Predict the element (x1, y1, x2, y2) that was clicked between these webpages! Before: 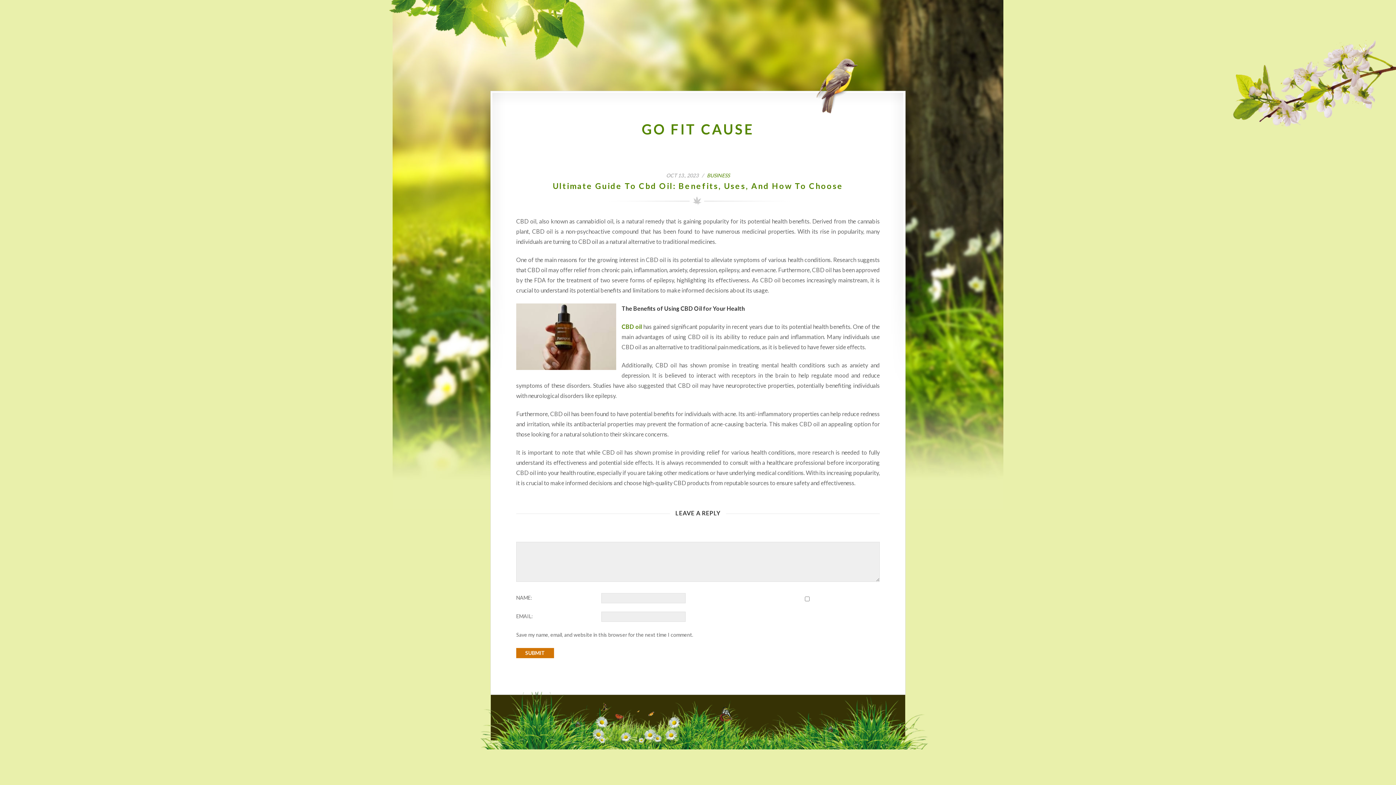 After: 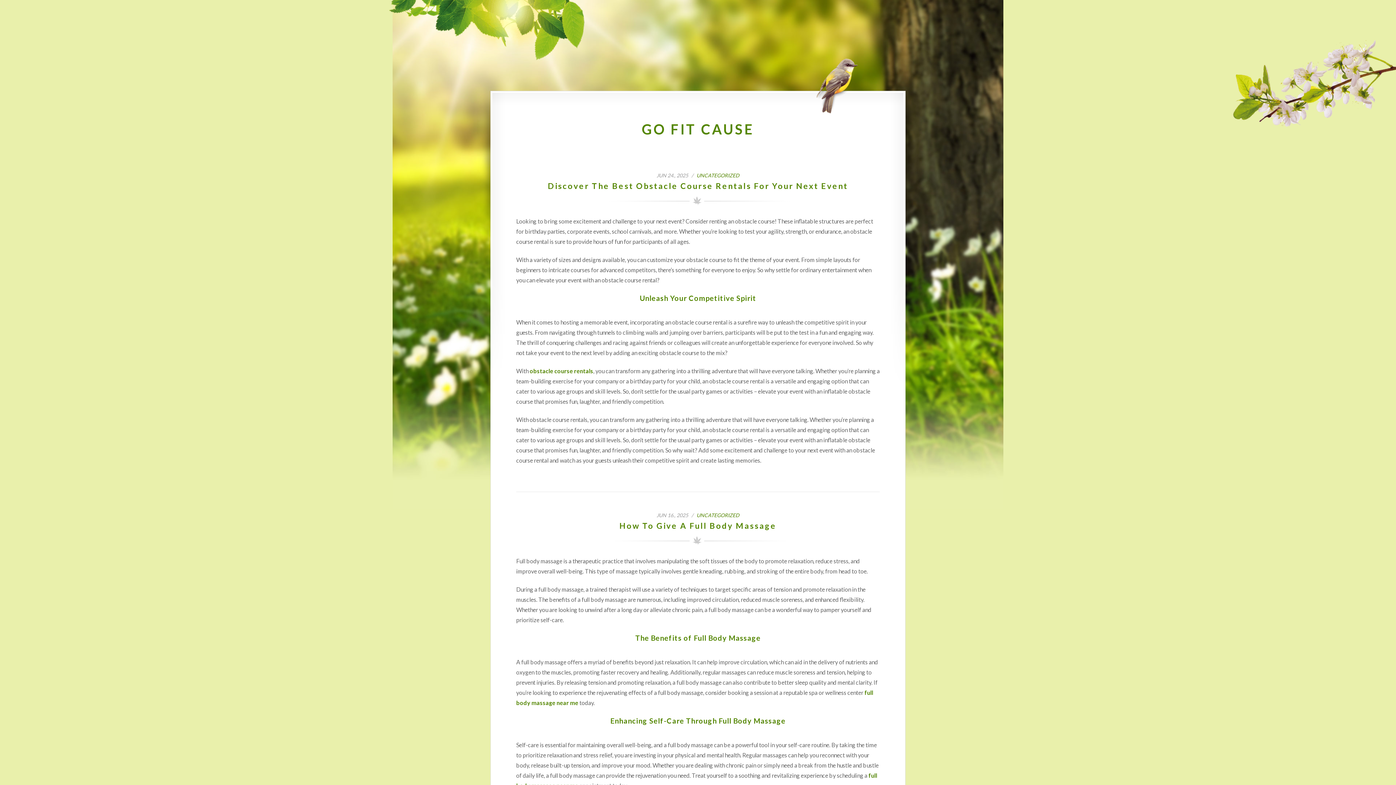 Action: label: GO FIT CAUSE bbox: (642, 120, 754, 137)